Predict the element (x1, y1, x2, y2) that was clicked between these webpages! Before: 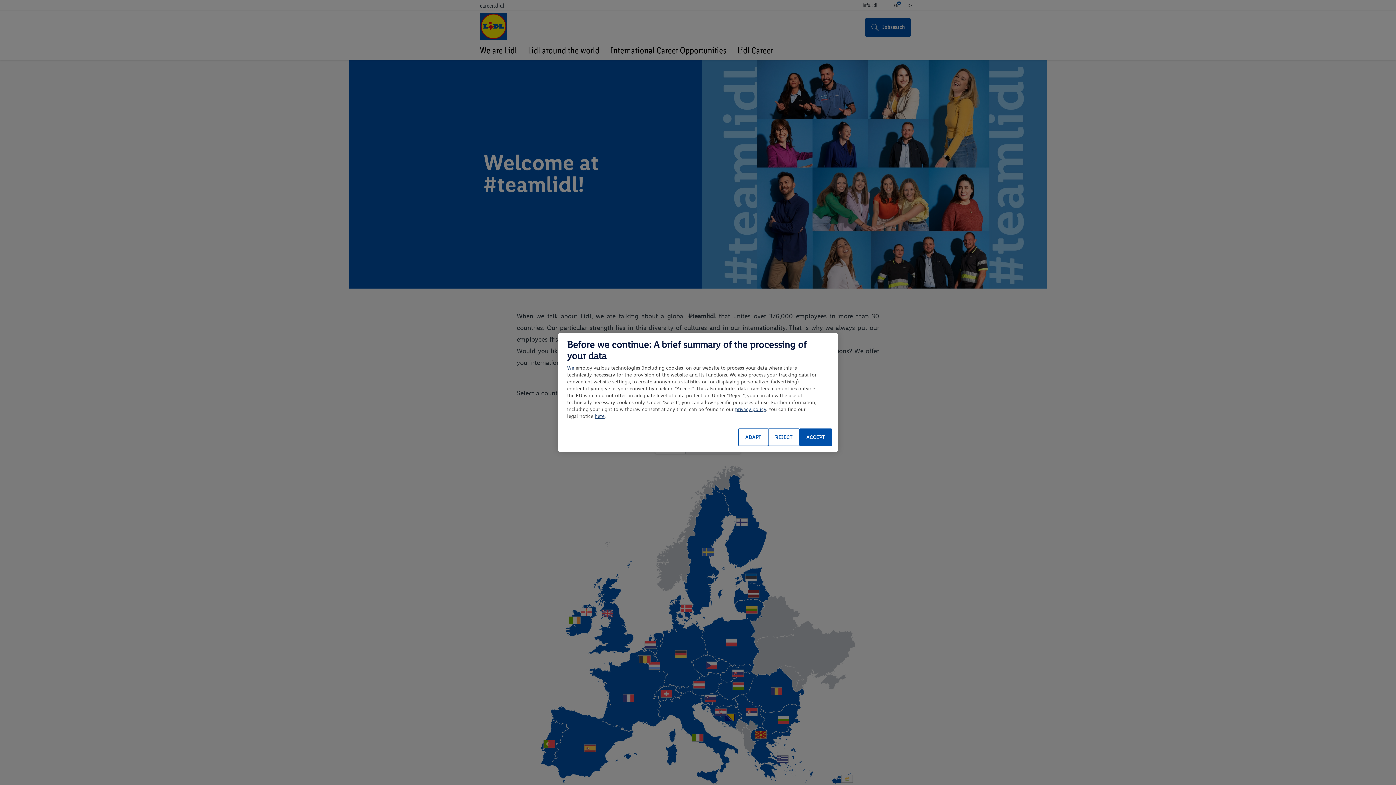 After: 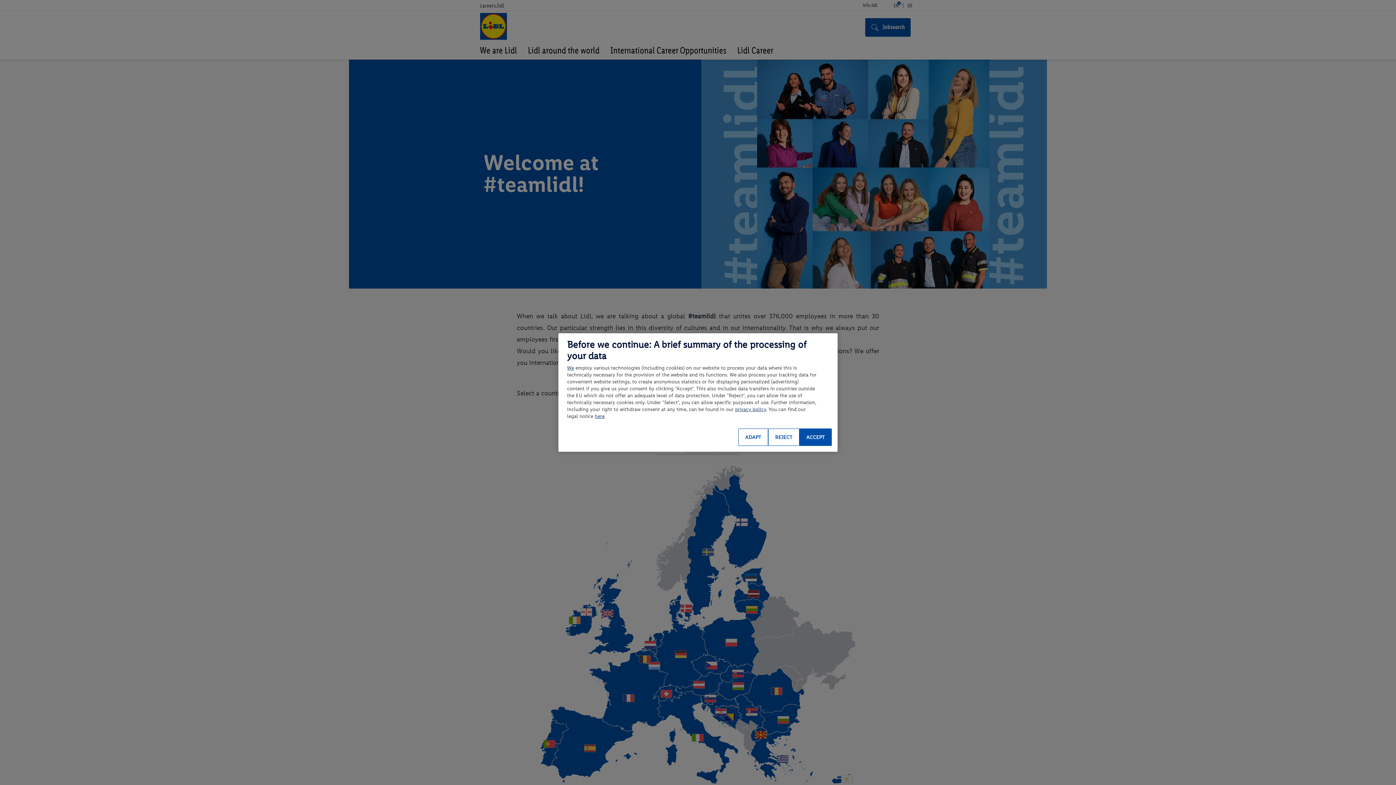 Action: bbox: (594, 413, 604, 419) label: here